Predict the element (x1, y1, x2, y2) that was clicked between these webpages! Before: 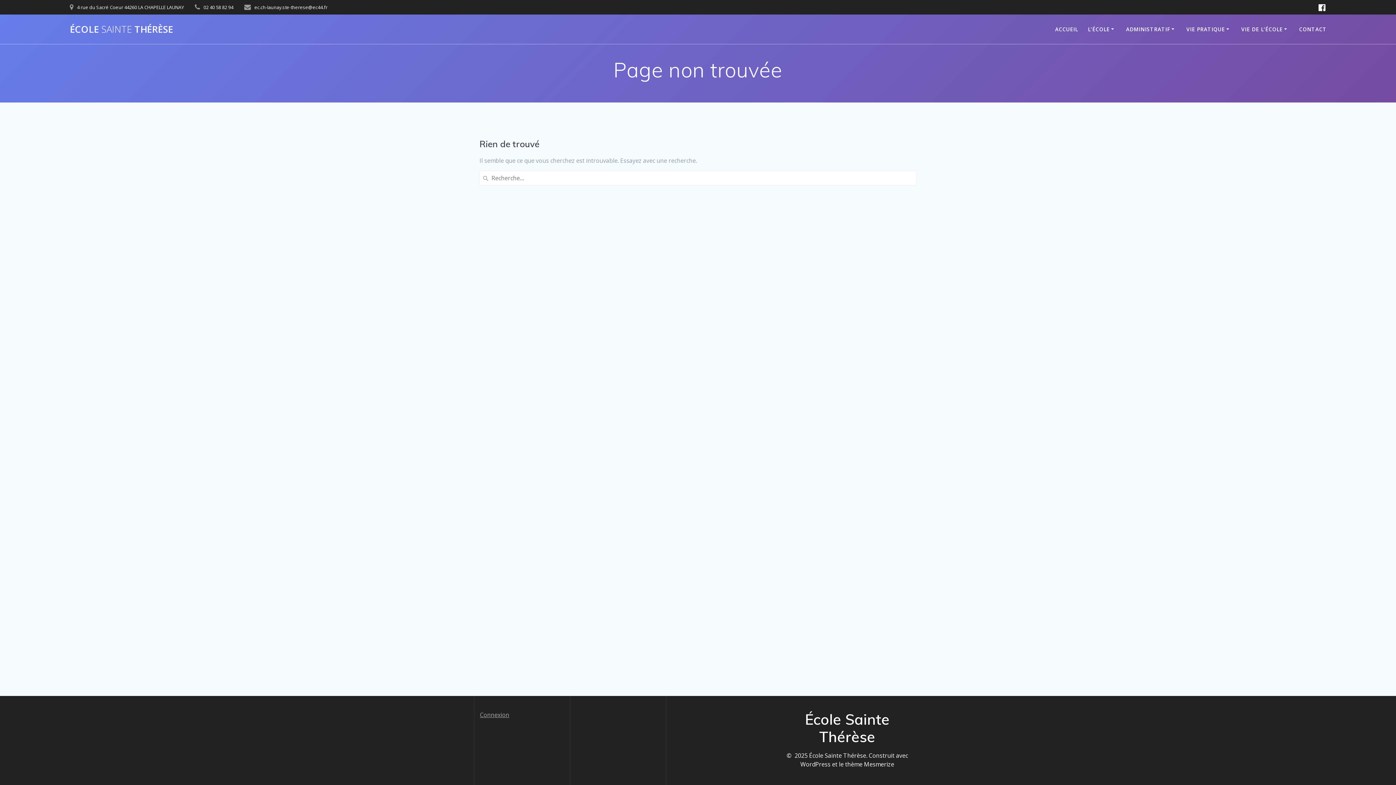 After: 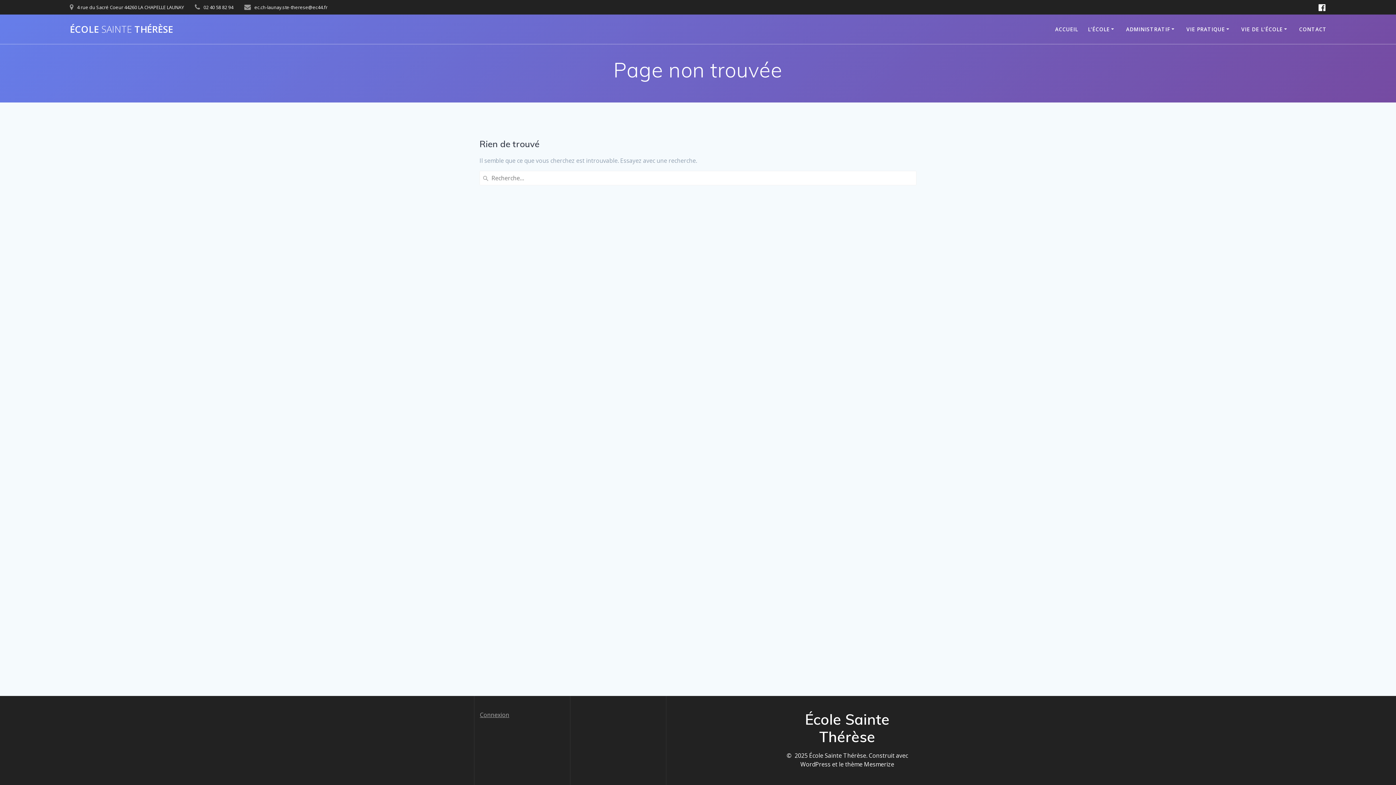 Action: bbox: (1315, 2, 1329, 12)